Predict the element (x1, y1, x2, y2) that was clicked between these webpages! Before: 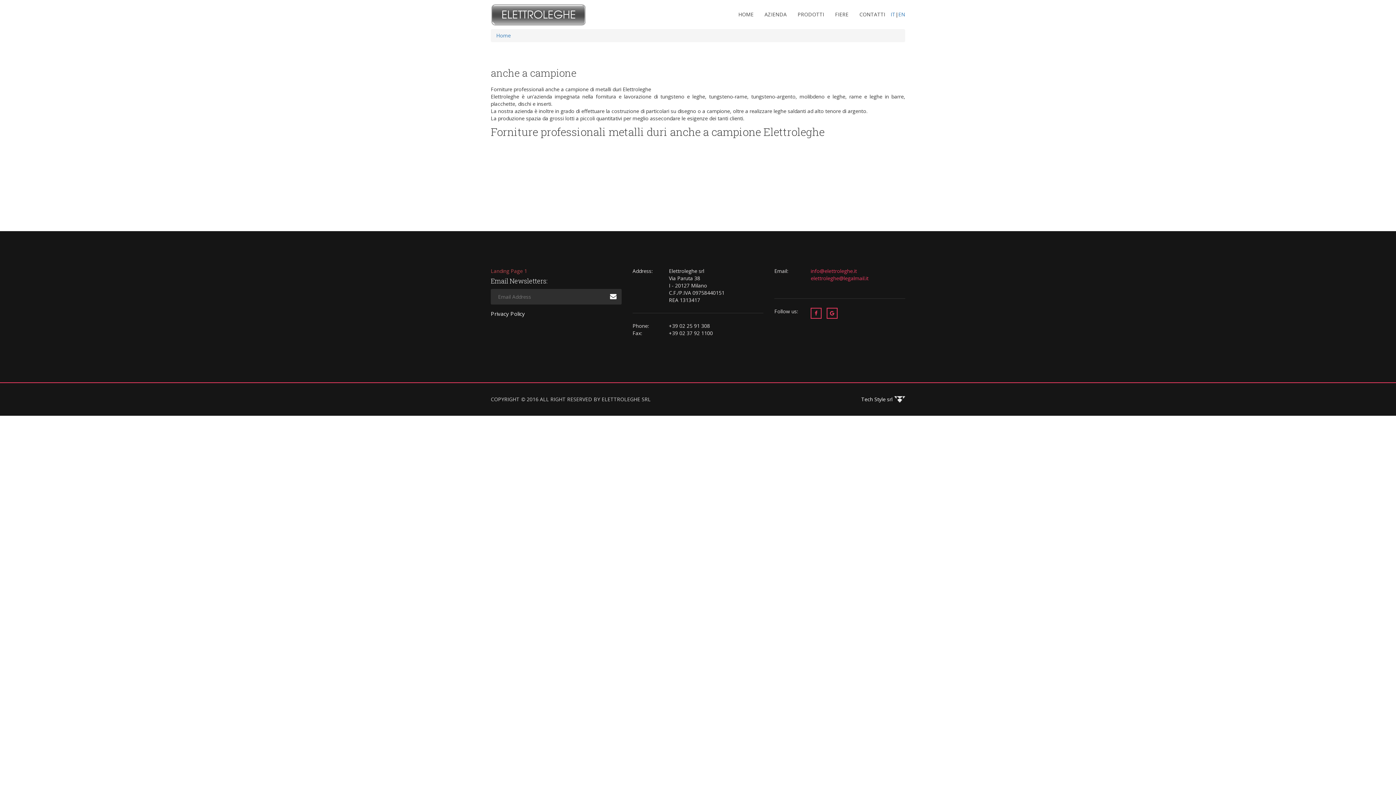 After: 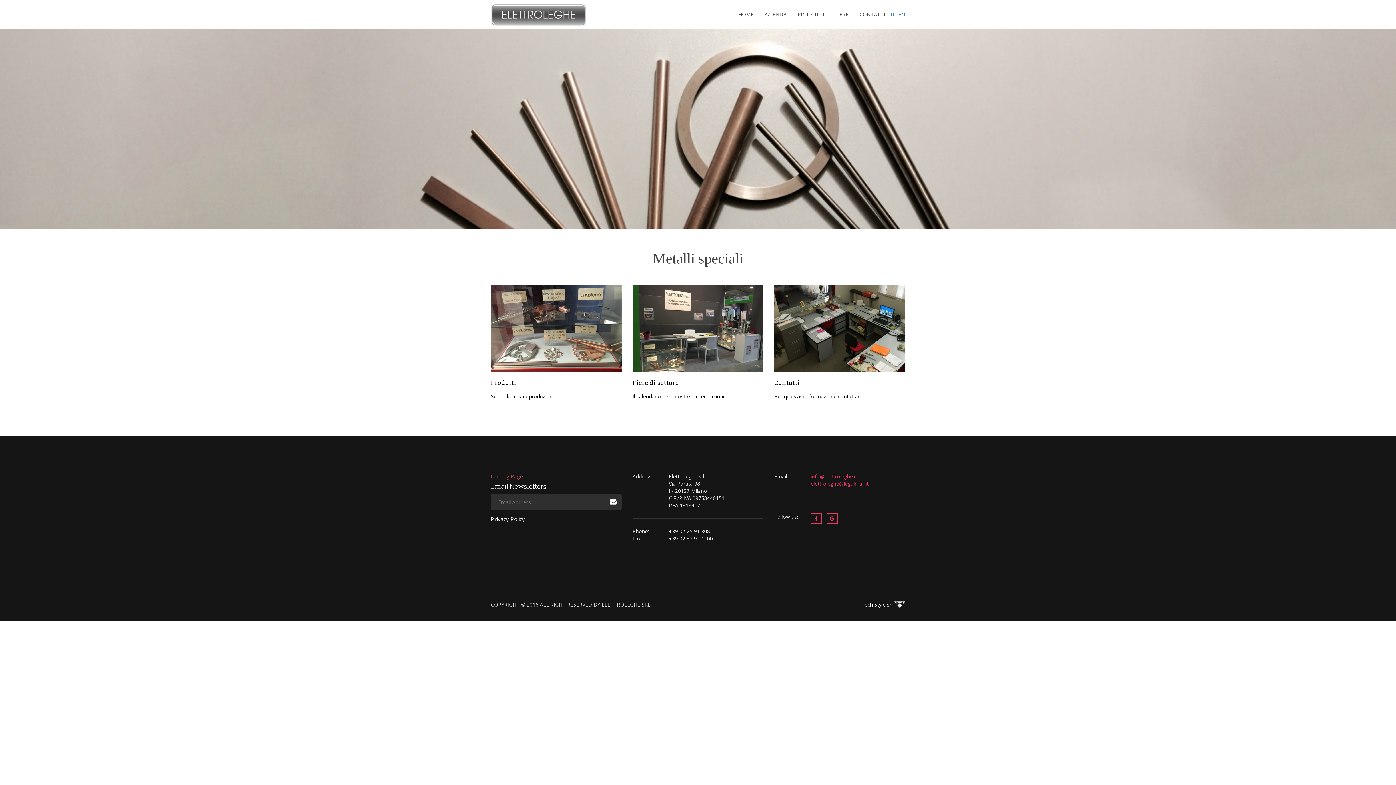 Action: bbox: (490, 3, 586, 26)